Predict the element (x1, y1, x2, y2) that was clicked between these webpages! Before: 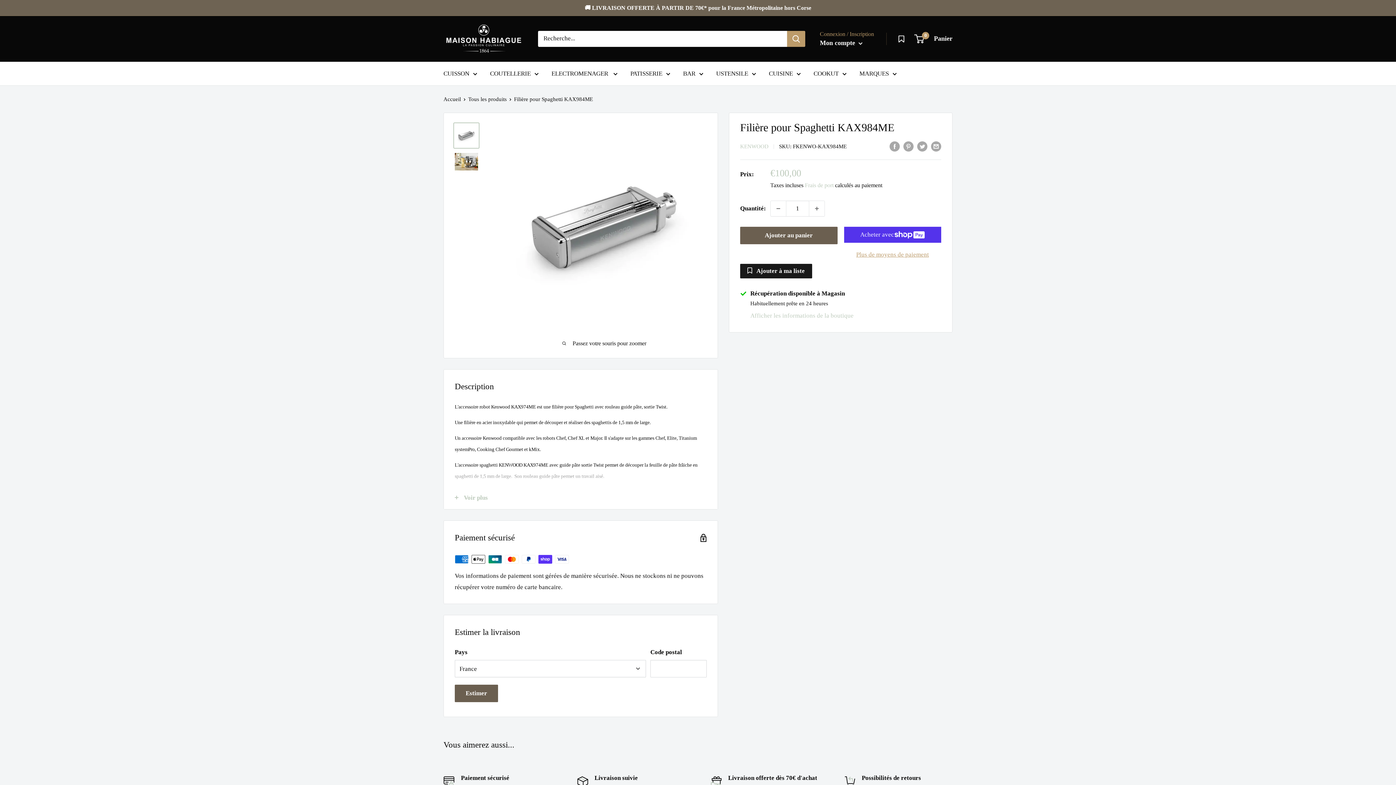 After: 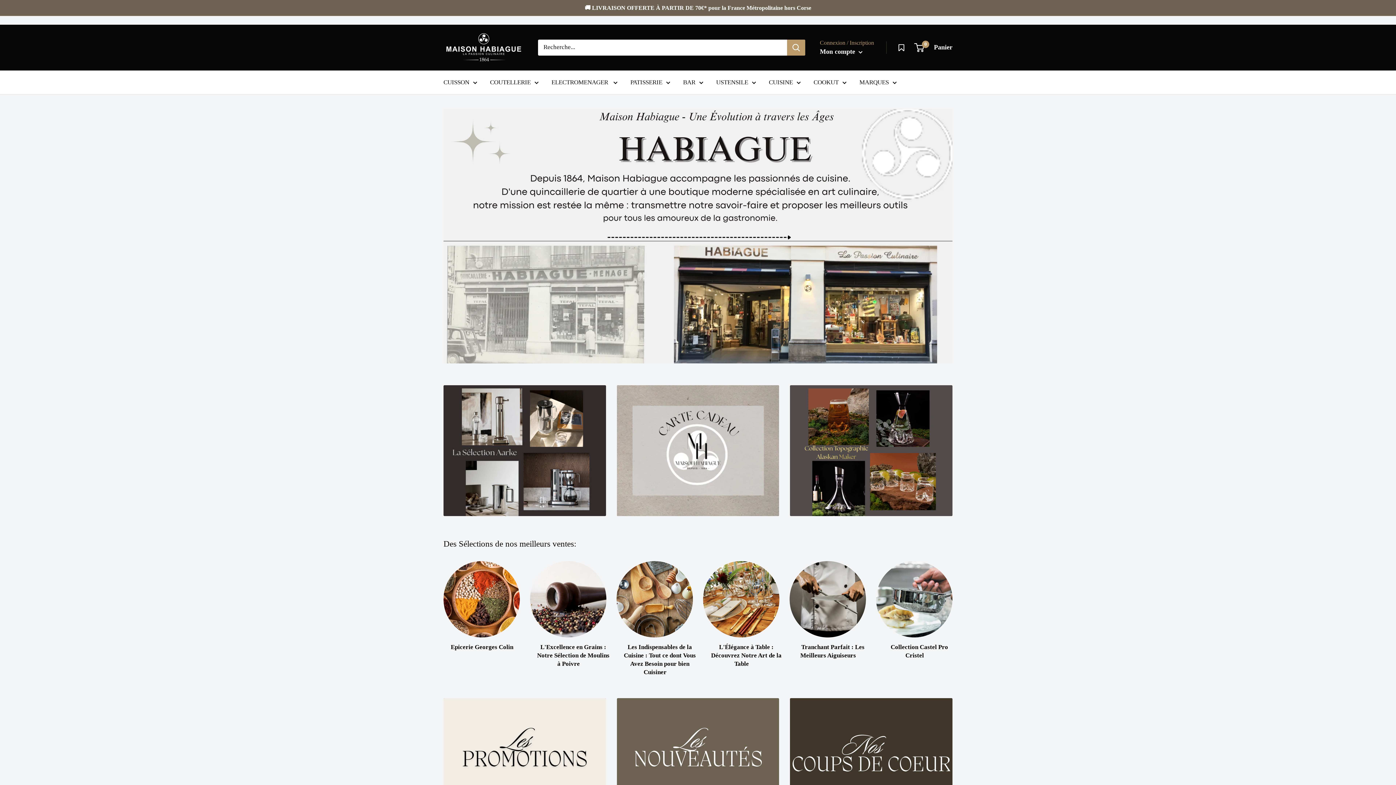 Action: bbox: (443, 96, 461, 102) label: Accueil